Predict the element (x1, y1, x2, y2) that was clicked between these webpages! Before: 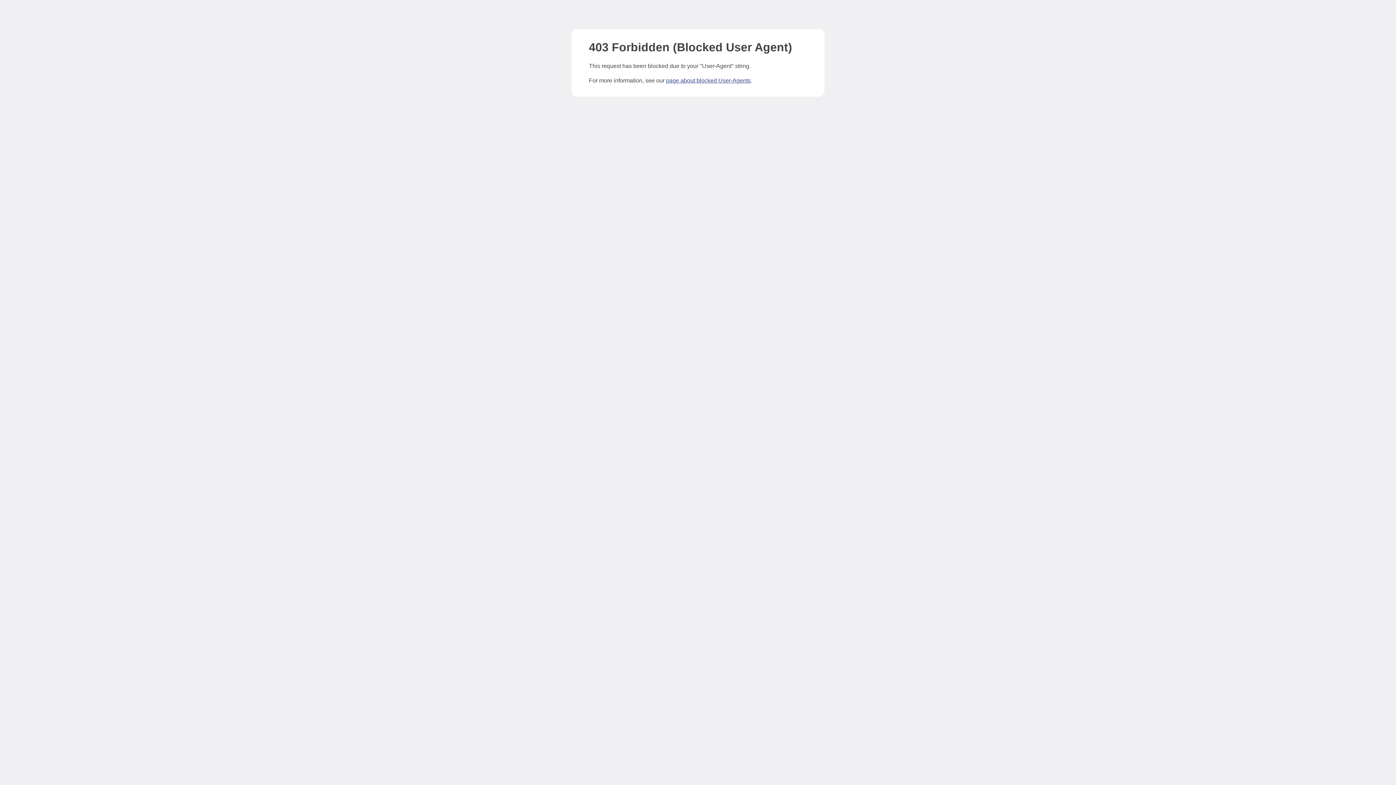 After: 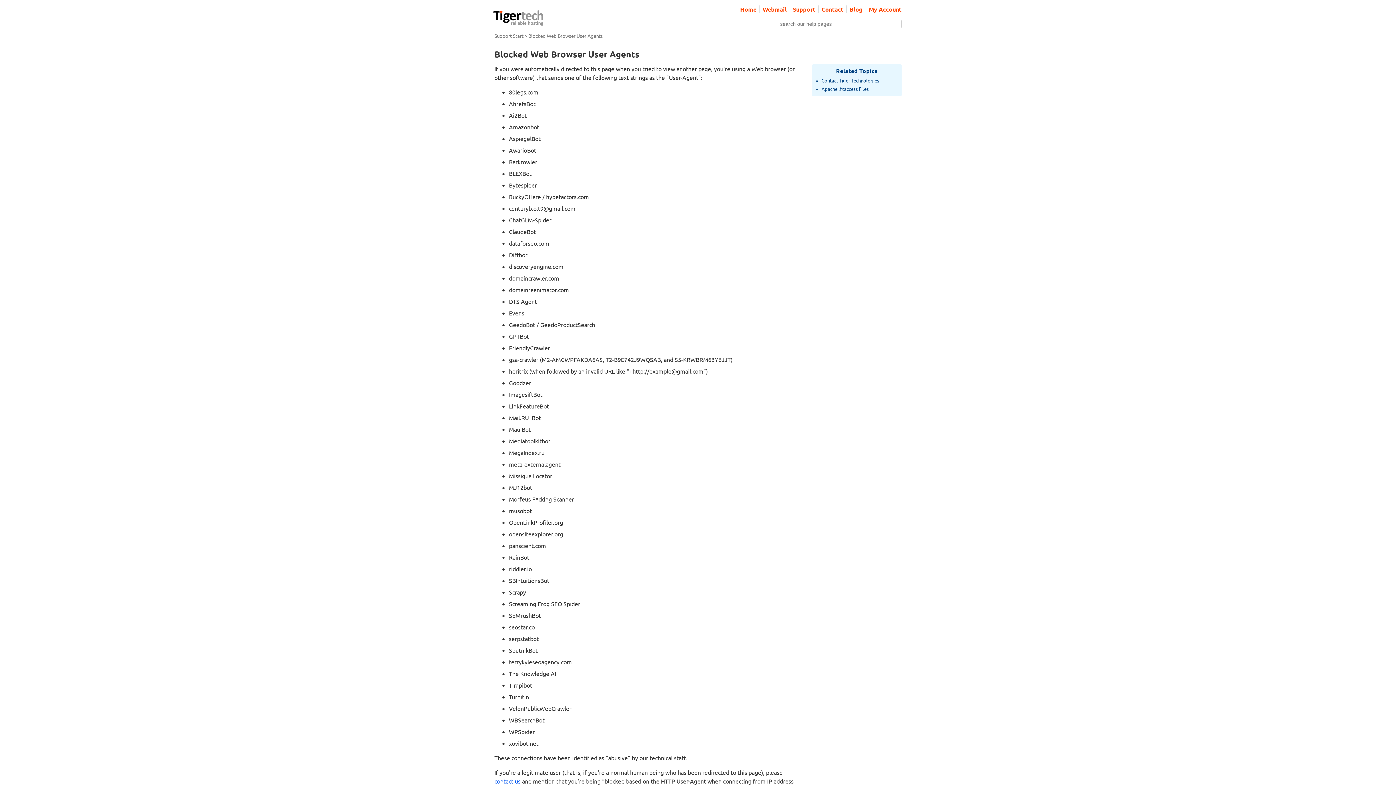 Action: bbox: (666, 77, 750, 83) label: page about blocked User-Agents